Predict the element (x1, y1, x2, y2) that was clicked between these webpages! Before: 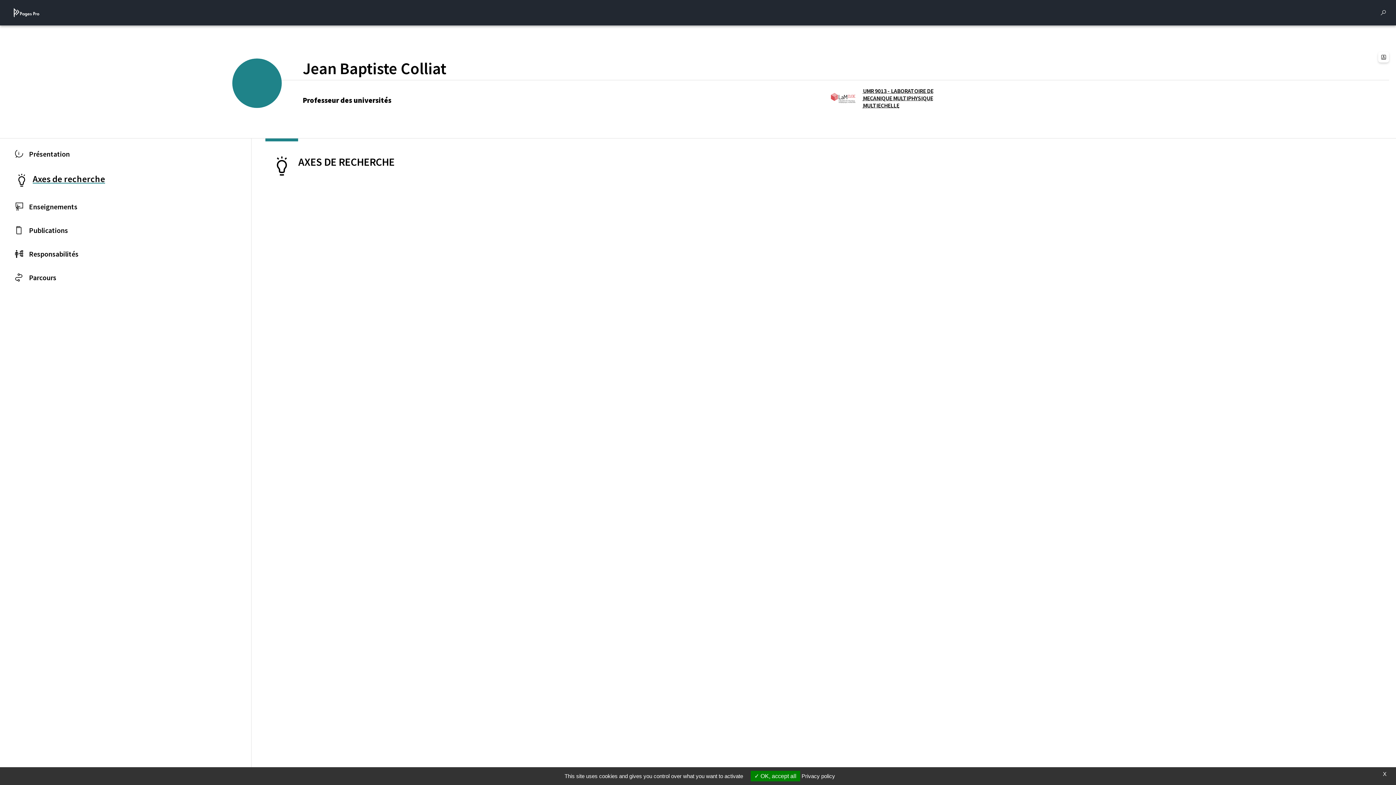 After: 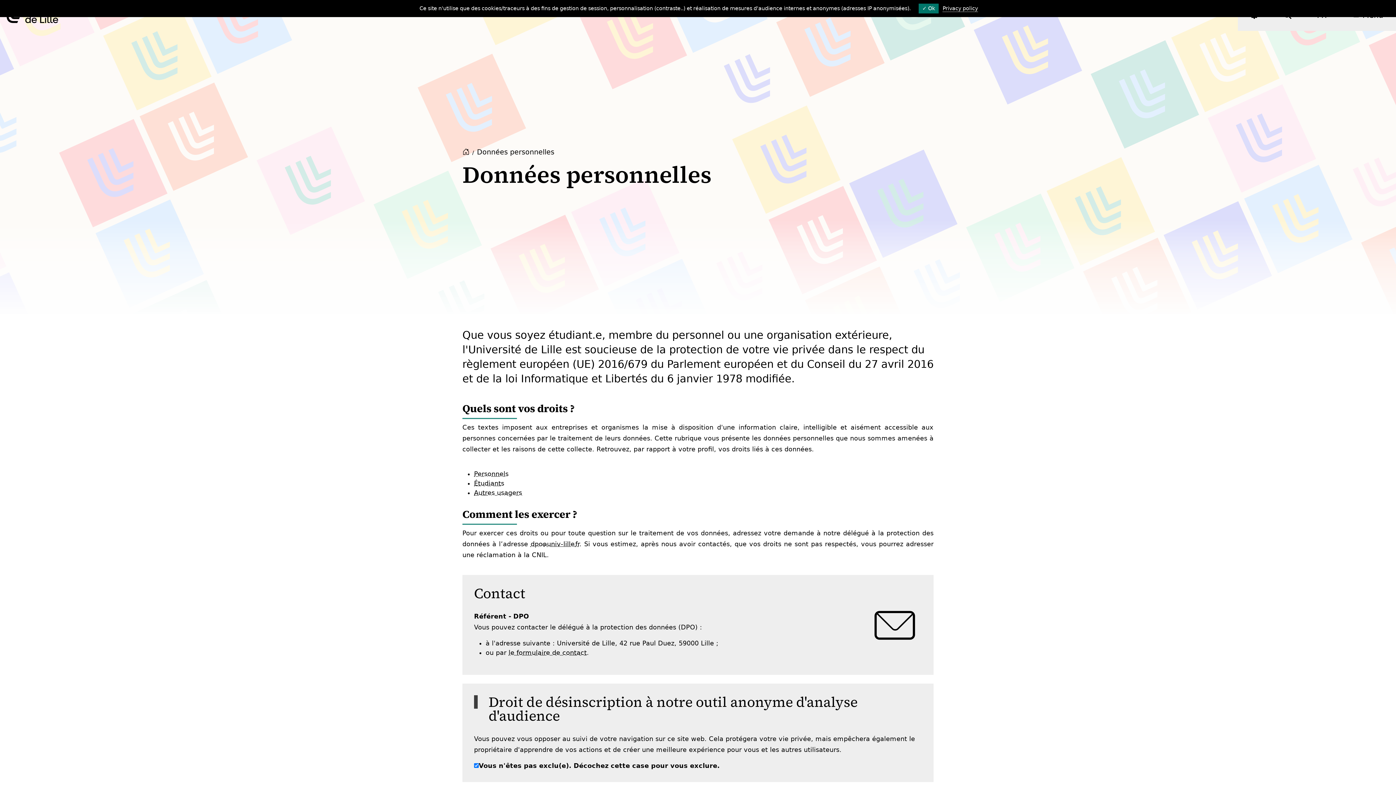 Action: label: Privacy policy bbox: (801, 773, 835, 779)